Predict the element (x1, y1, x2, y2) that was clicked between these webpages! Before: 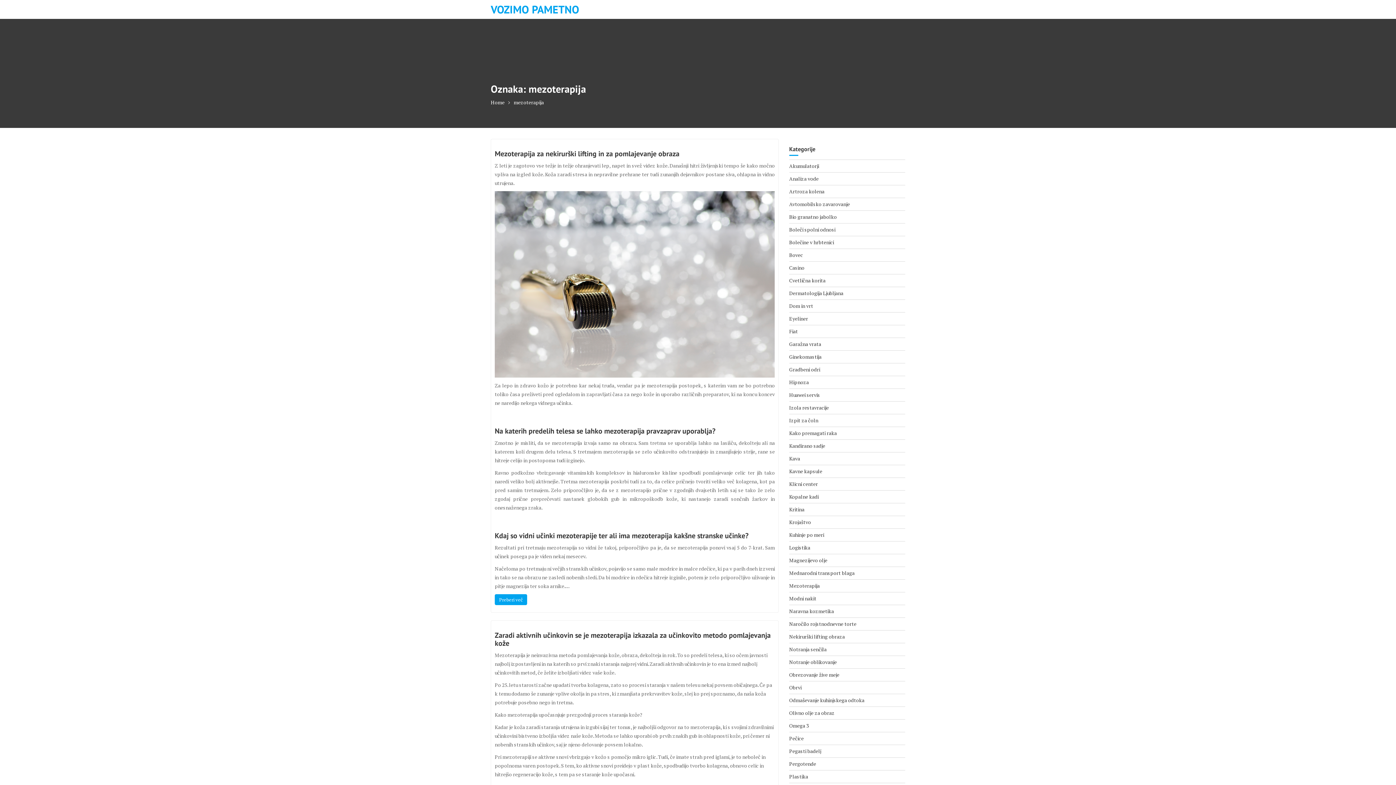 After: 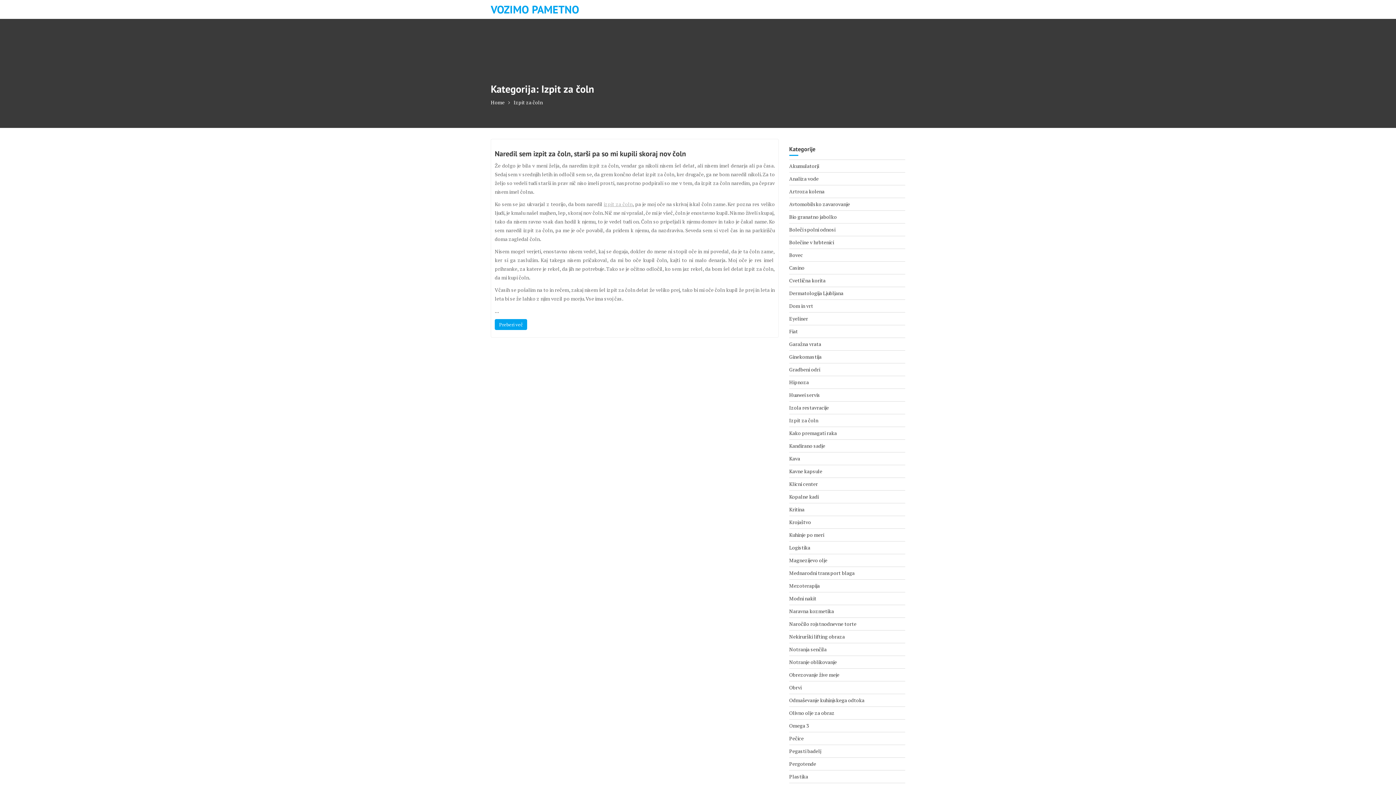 Action: label: Izpit za čoln bbox: (789, 417, 818, 424)